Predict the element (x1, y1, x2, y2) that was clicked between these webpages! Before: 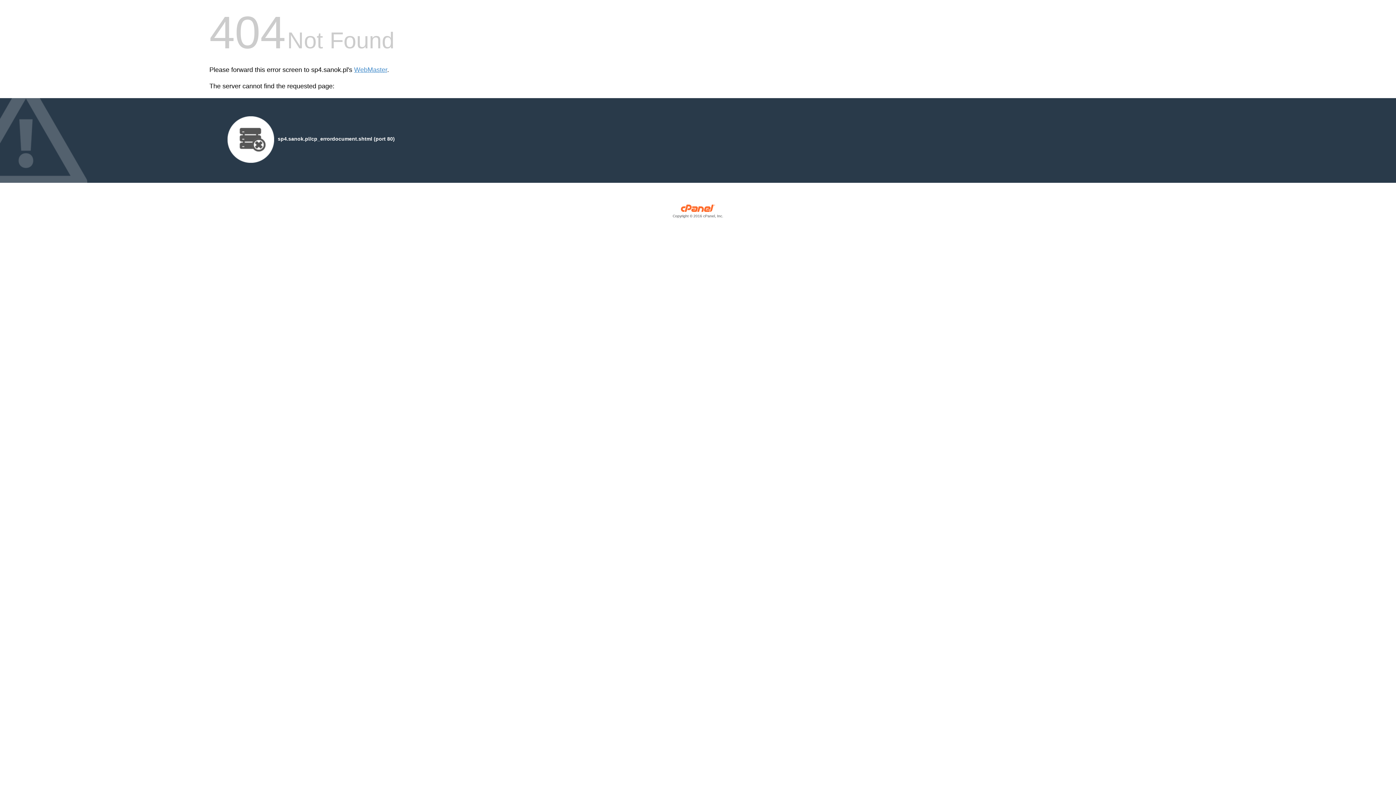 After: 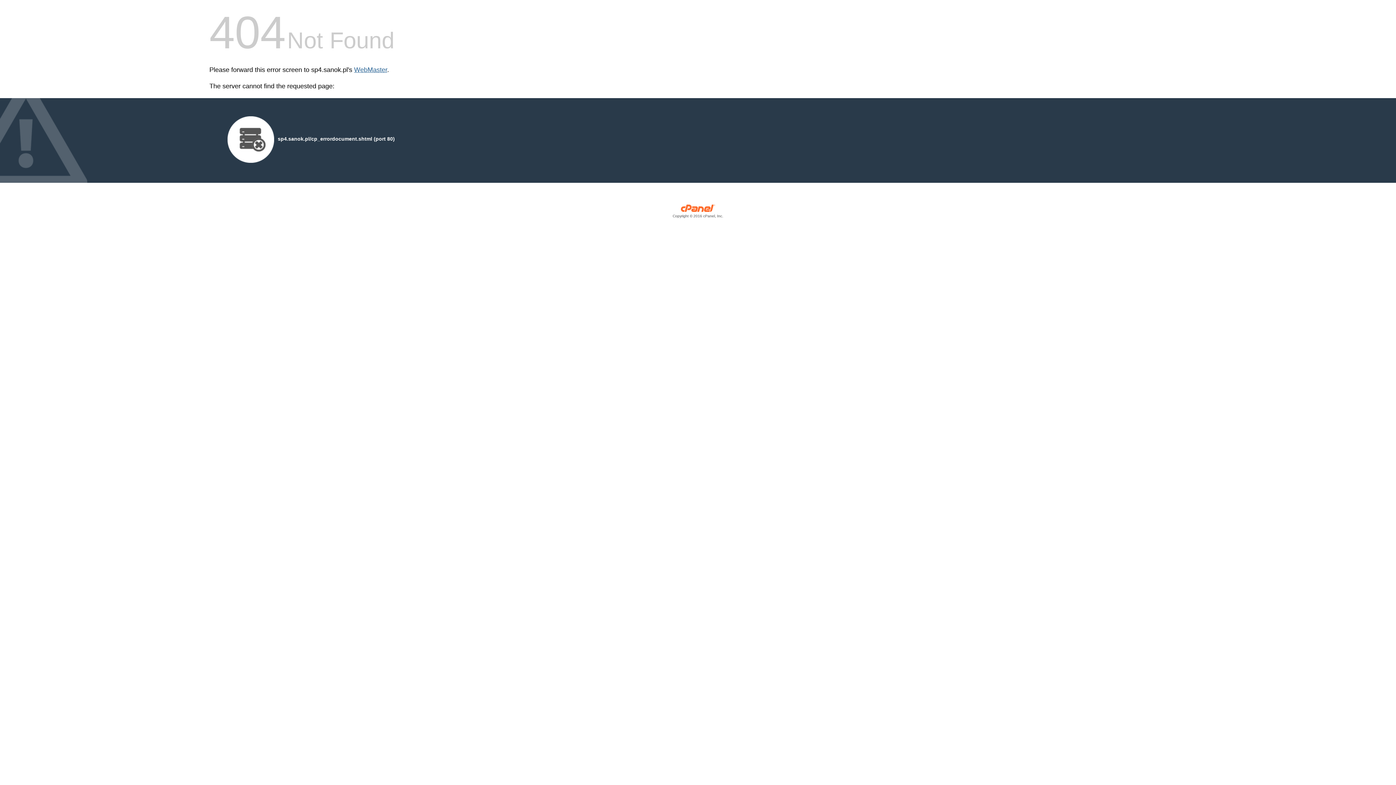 Action: label: WebMaster bbox: (354, 66, 387, 73)